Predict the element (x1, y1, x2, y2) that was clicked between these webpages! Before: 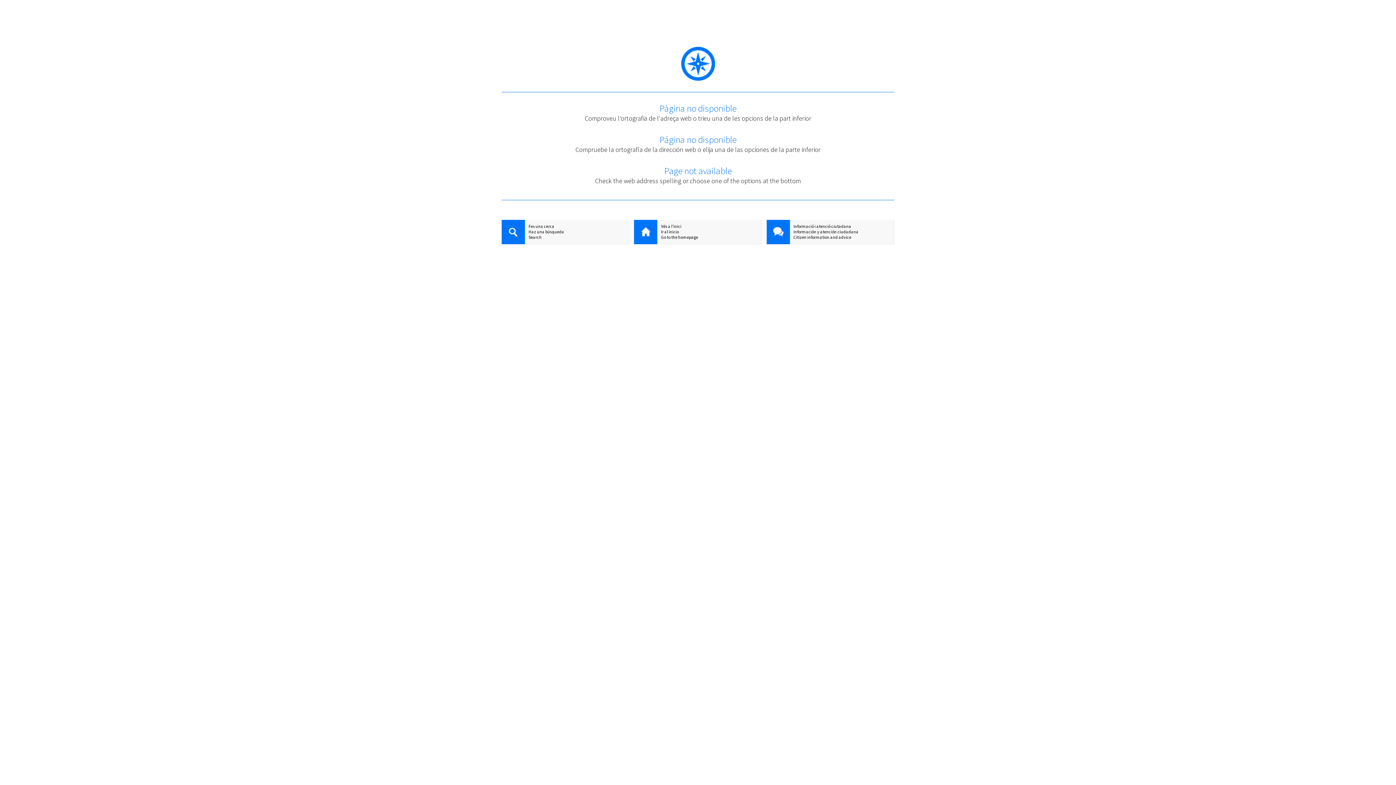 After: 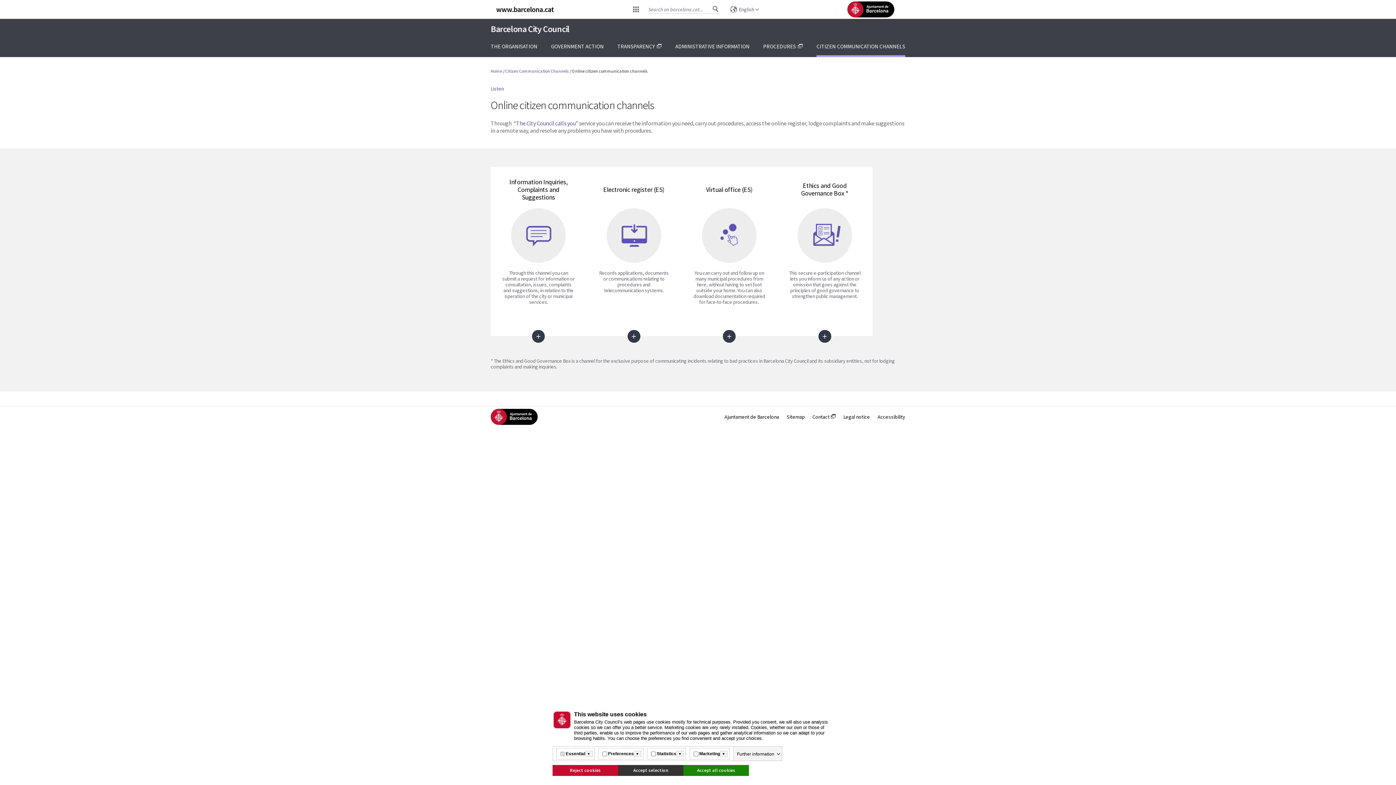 Action: bbox: (766, 234, 894, 240) label: Citizen information and advice